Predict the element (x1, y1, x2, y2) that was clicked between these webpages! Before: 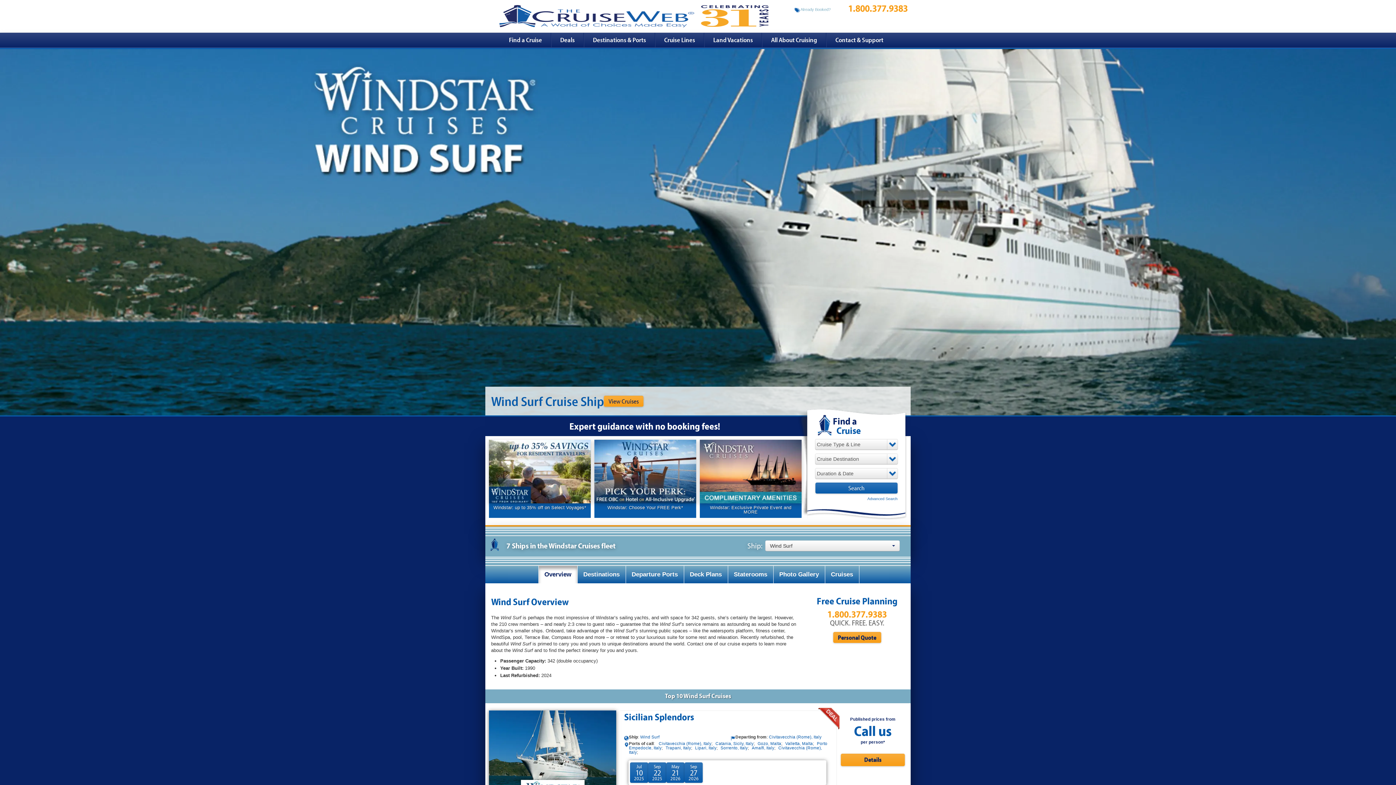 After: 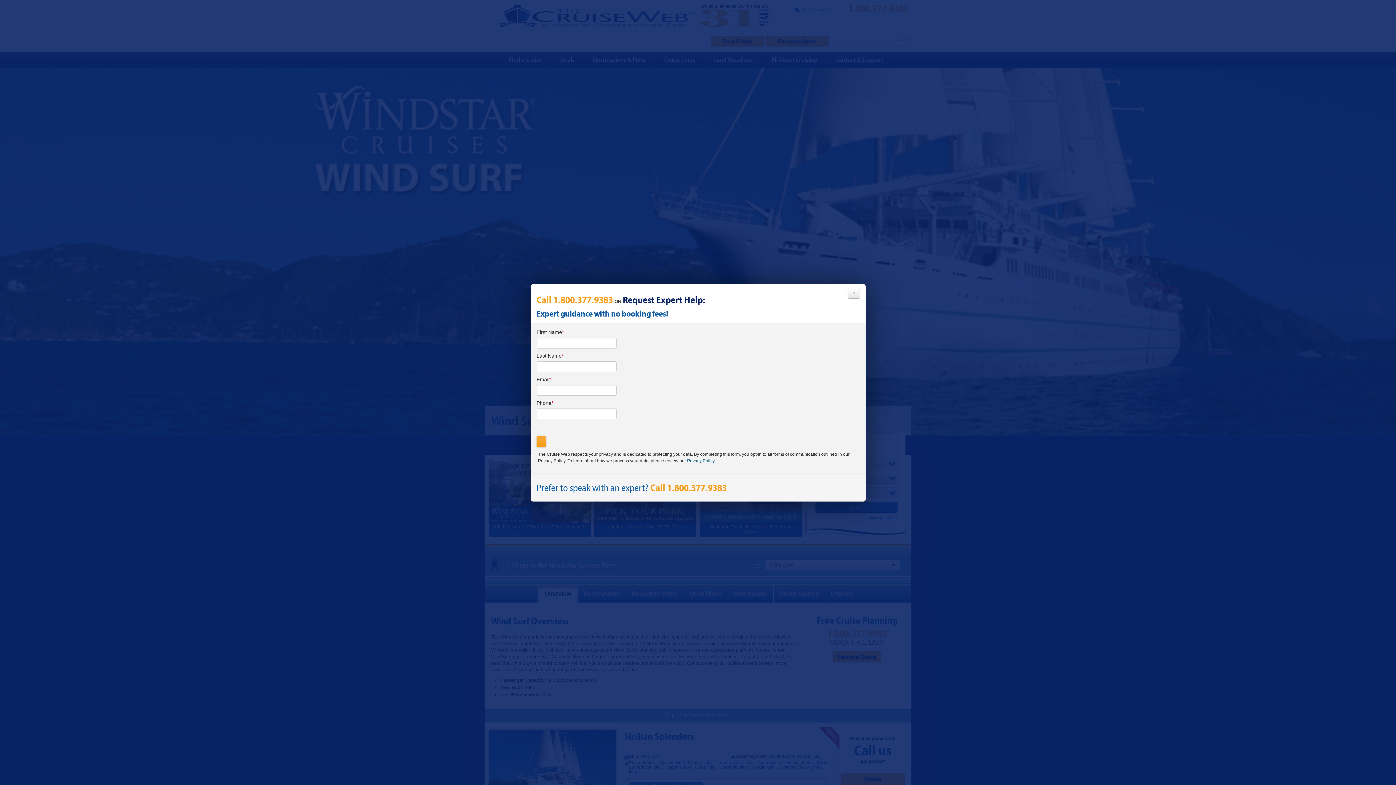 Action: label: Expert guidance with no booking fees! bbox: (569, 420, 720, 432)